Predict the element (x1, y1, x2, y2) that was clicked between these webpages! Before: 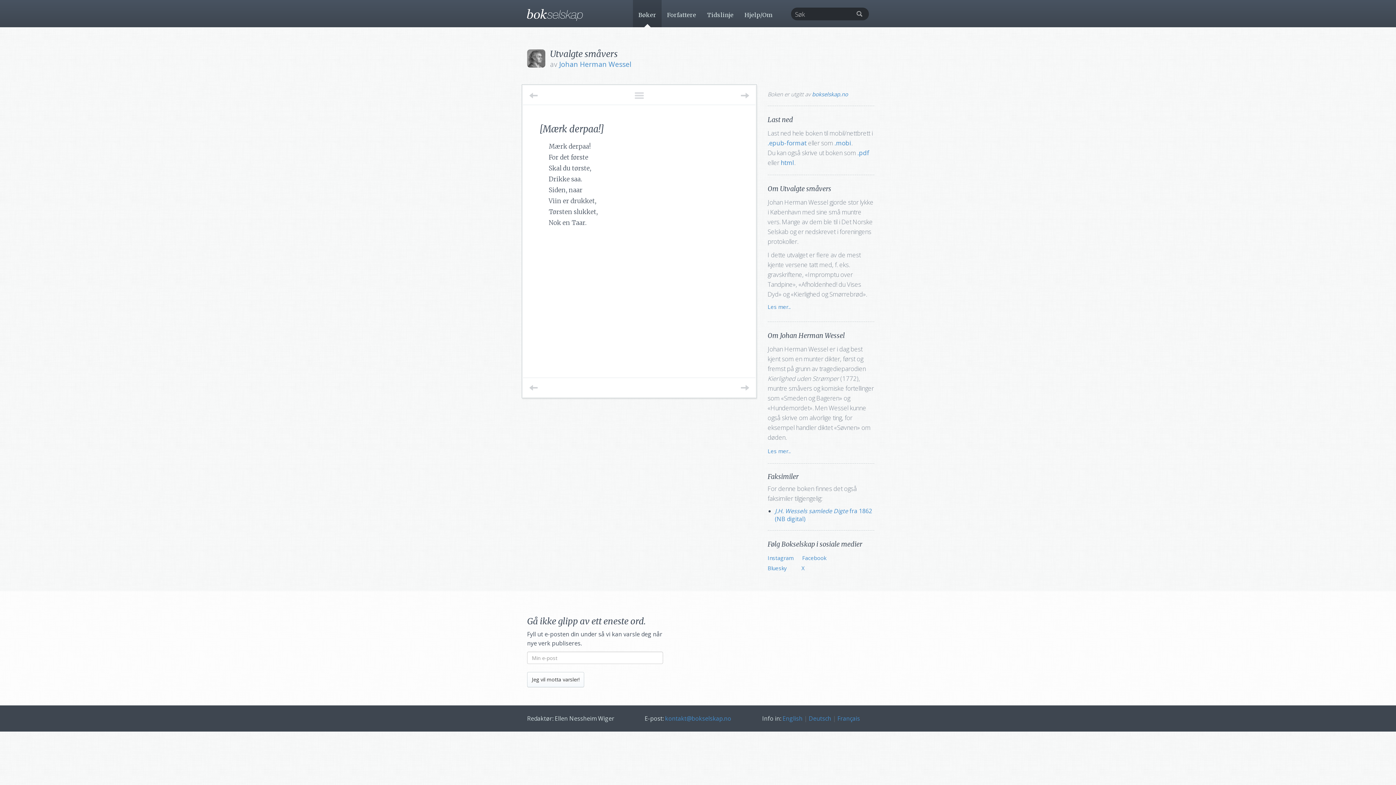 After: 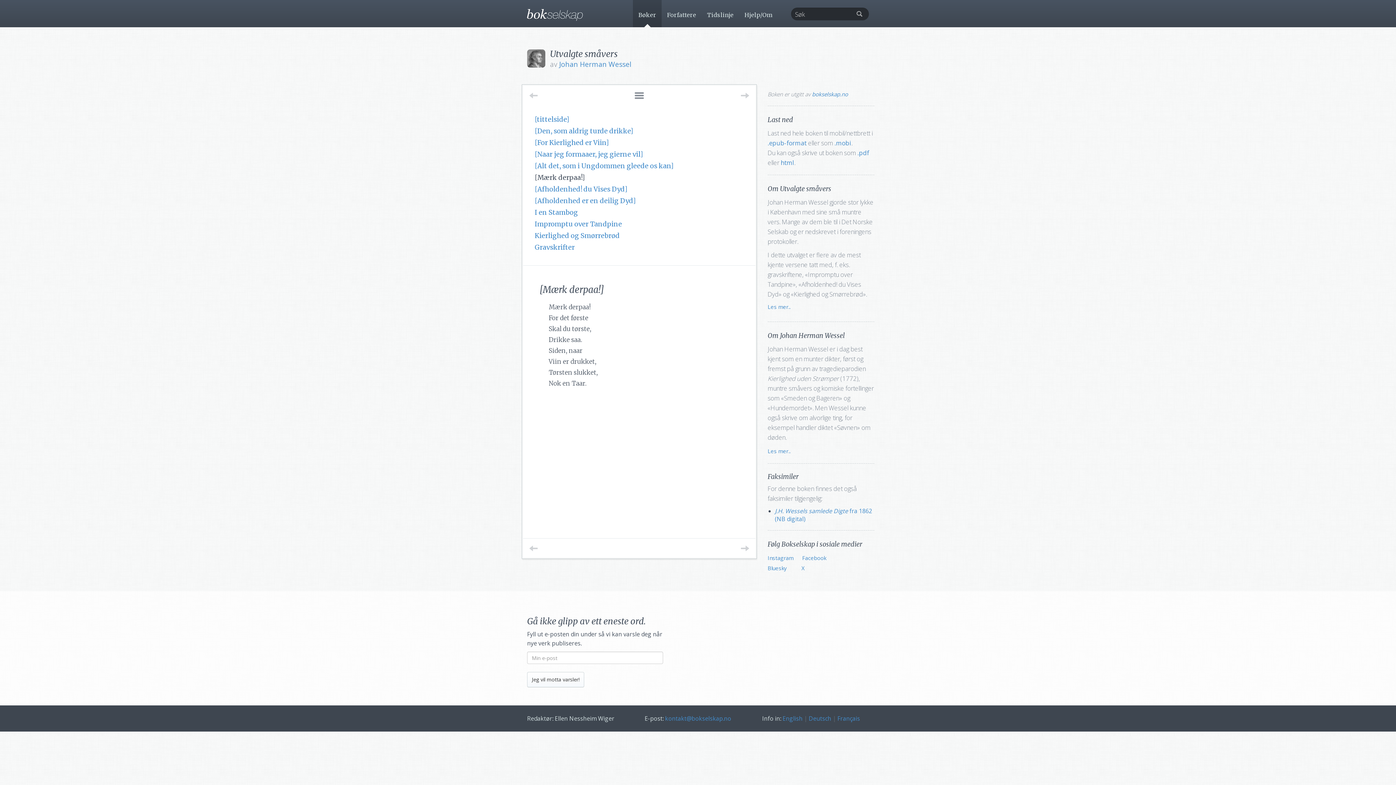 Action: bbox: (635, 92, 644, 100)